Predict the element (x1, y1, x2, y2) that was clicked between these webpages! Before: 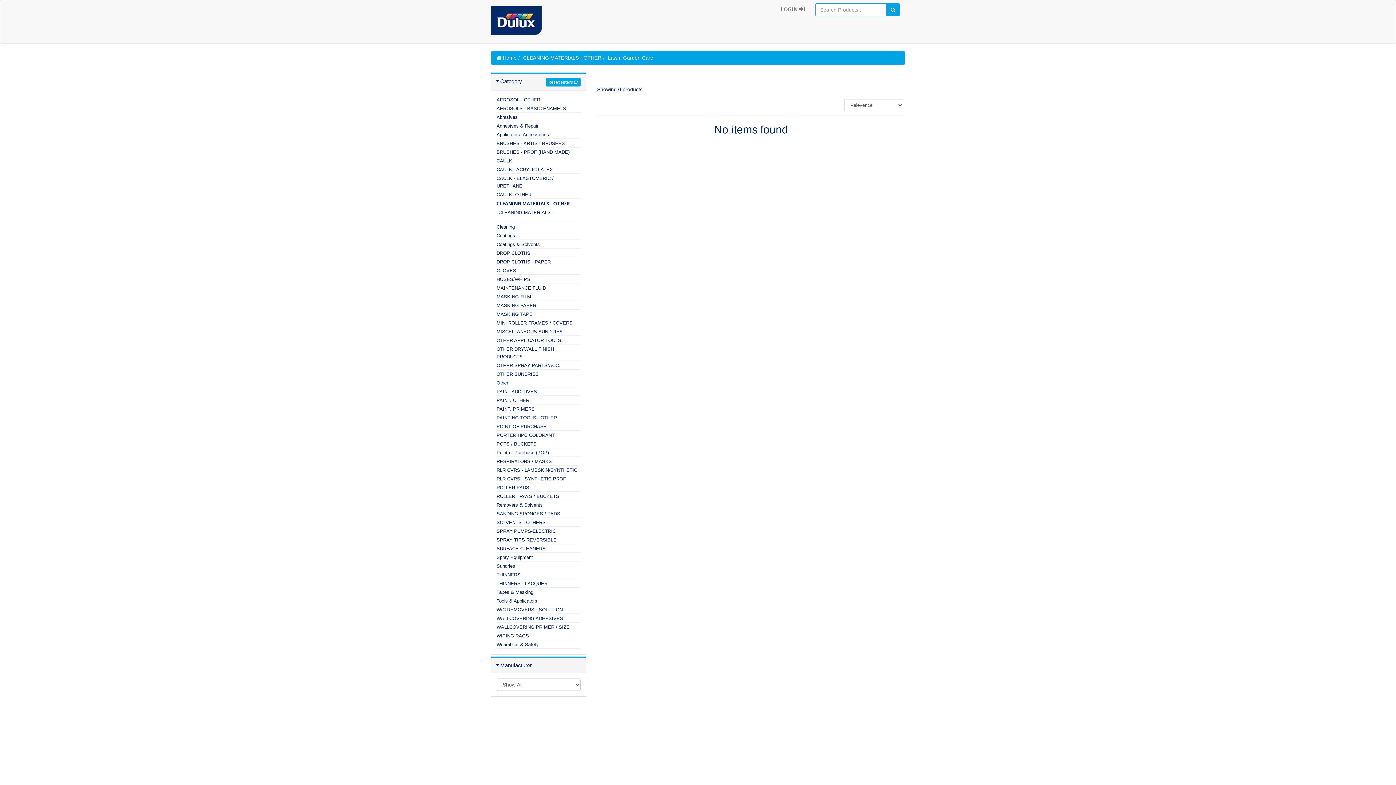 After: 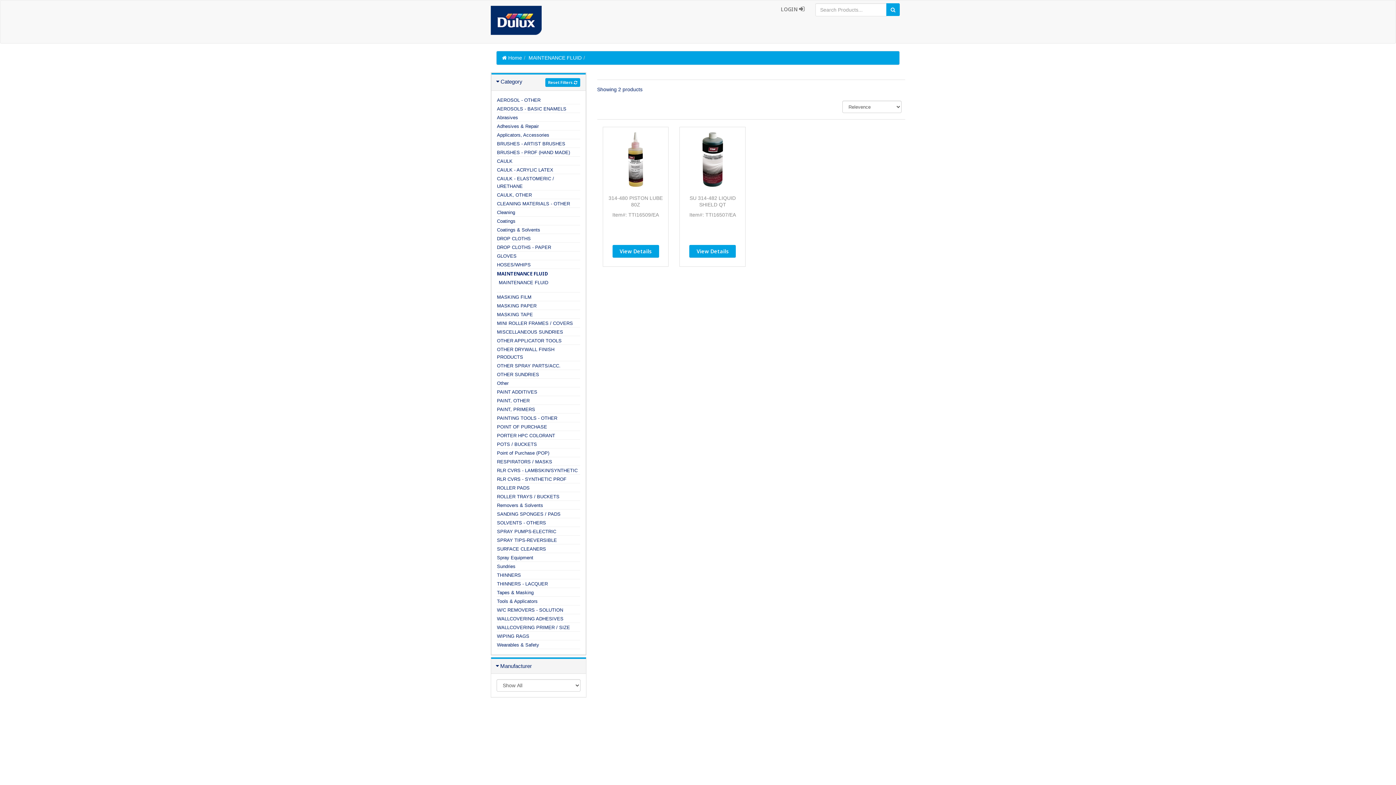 Action: label: MAINTENANCE FLUID bbox: (496, 285, 546, 290)